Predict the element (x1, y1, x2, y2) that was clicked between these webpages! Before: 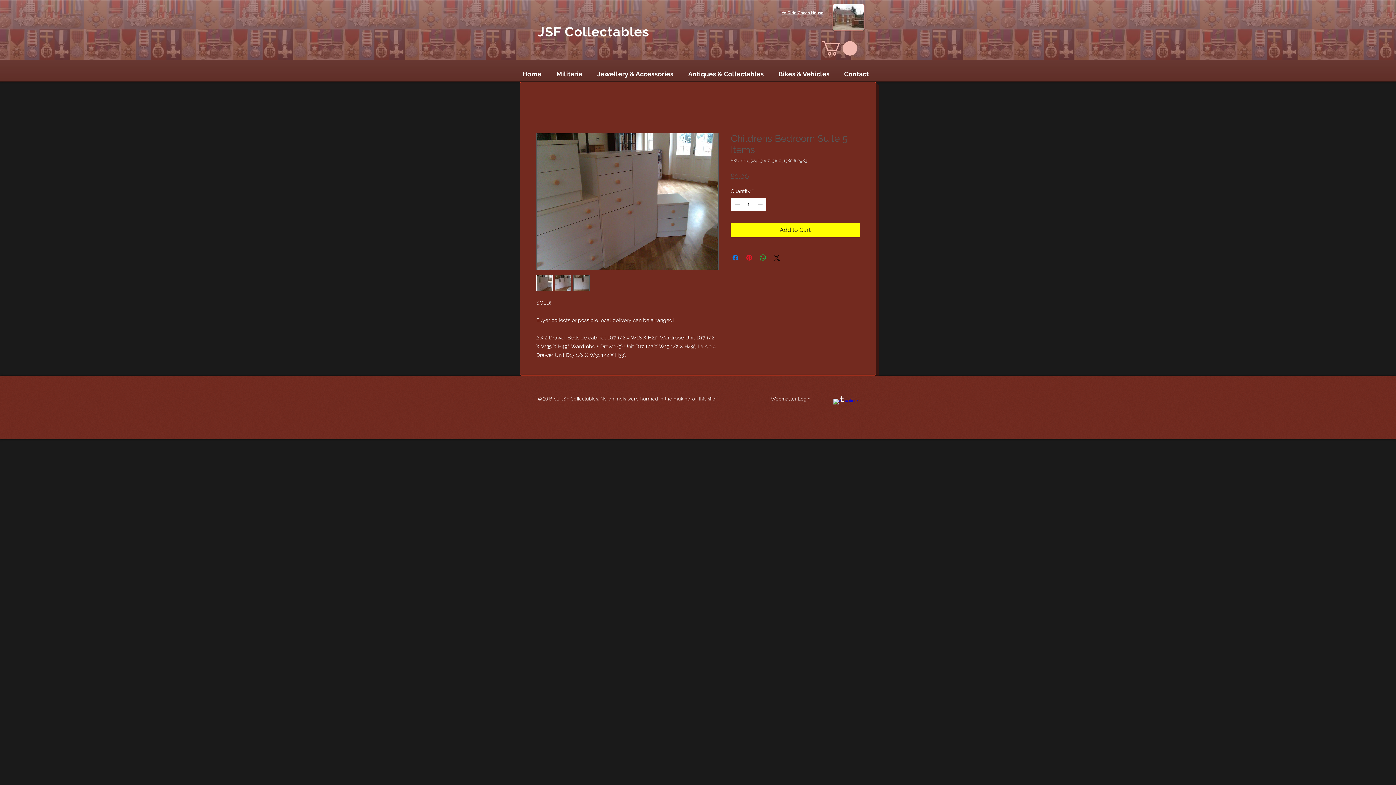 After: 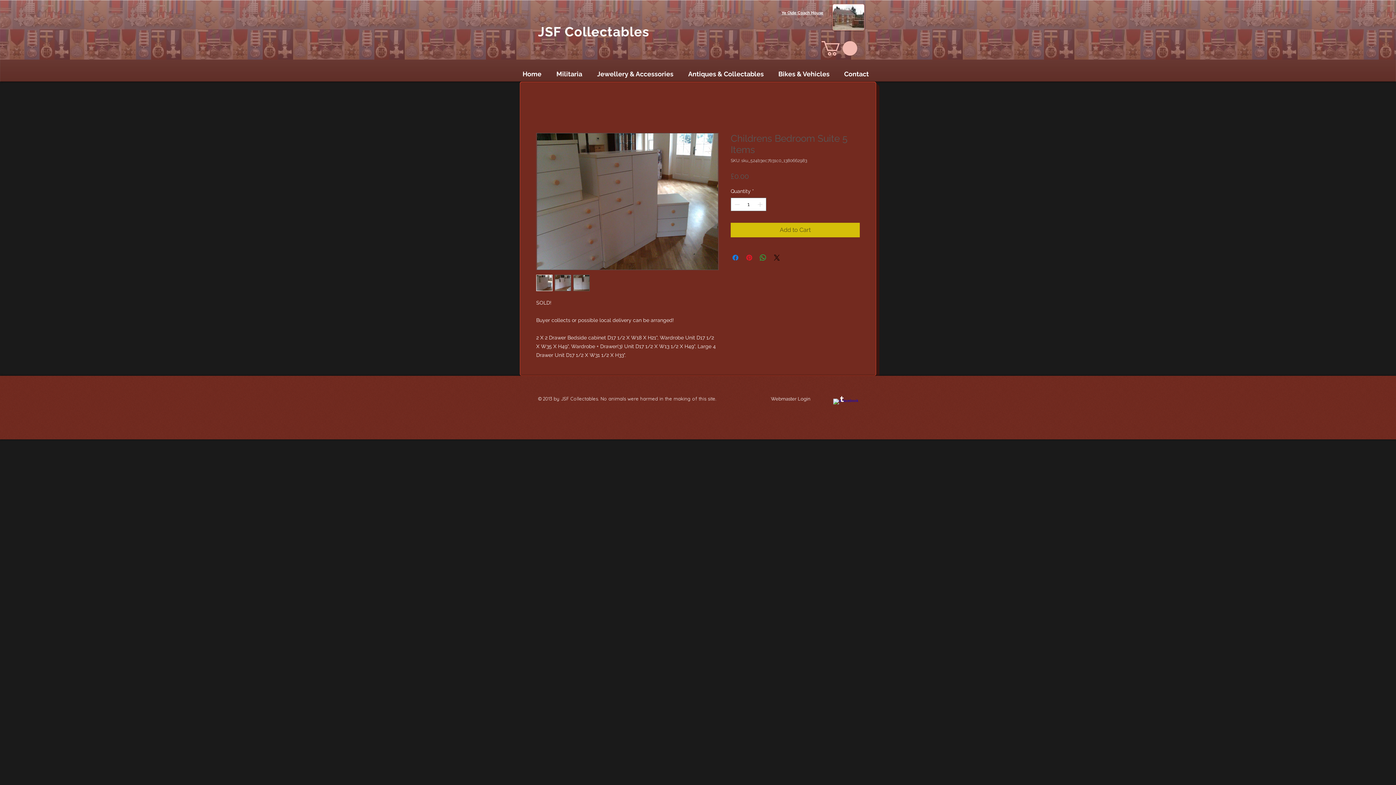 Action: bbox: (730, 222, 860, 237) label: Add to Cart